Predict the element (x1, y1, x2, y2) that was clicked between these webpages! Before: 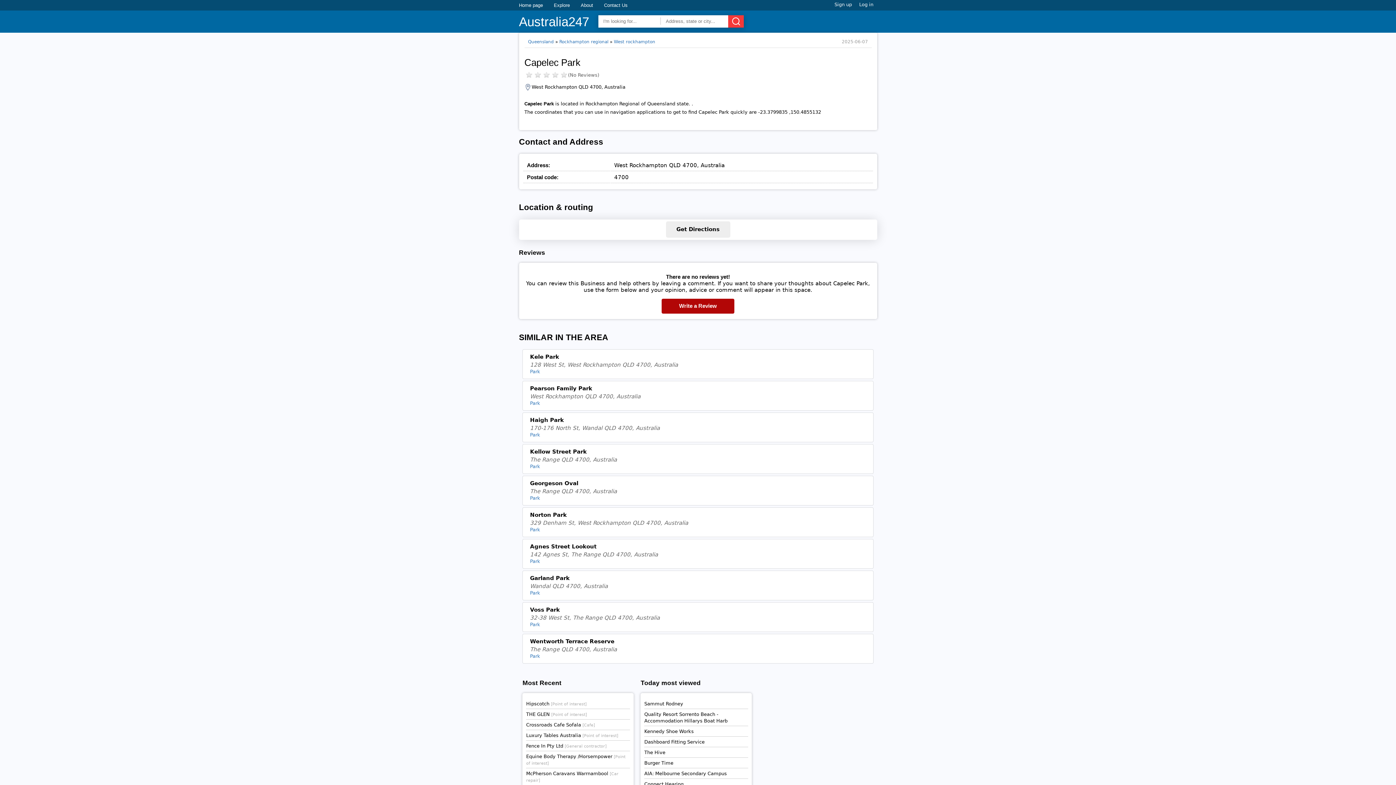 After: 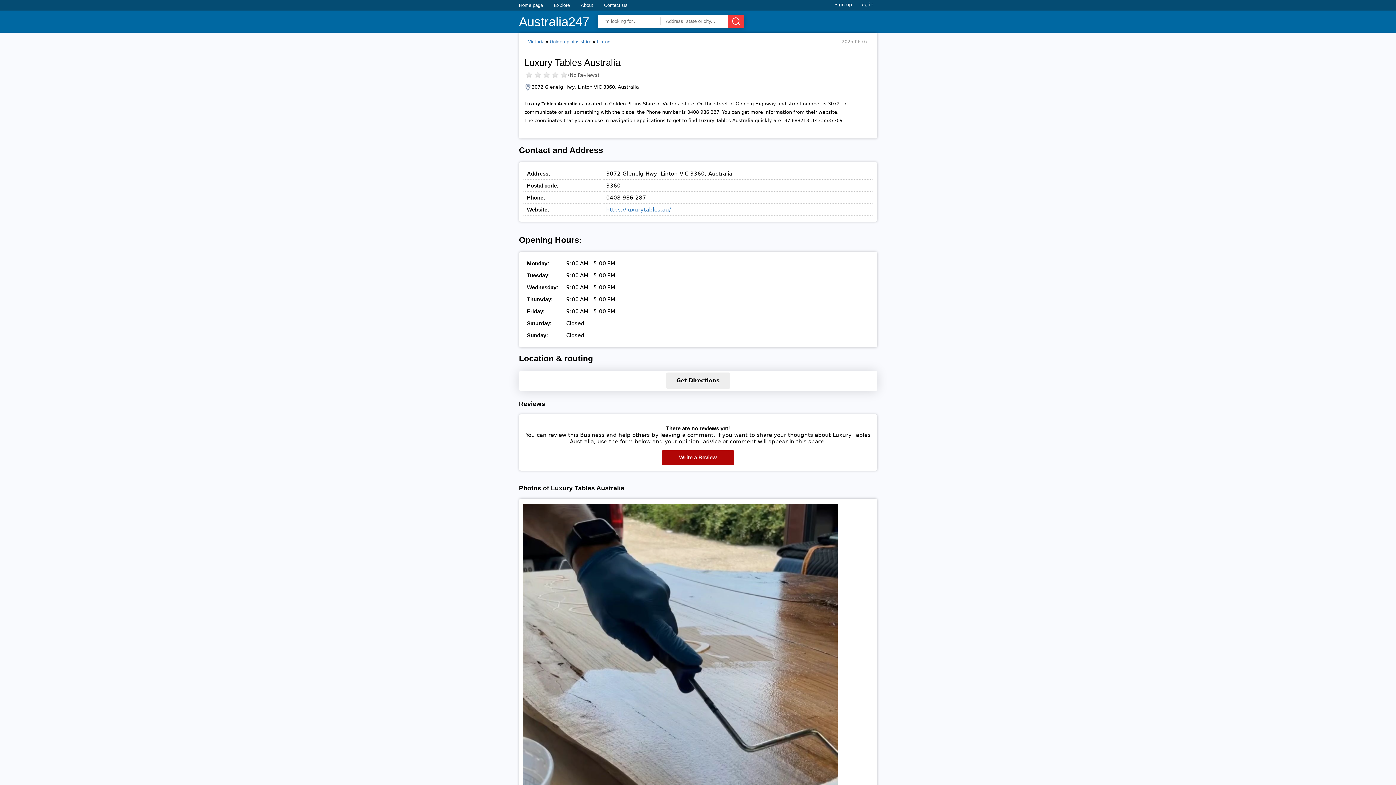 Action: bbox: (526, 733, 618, 738) label: Luxury Tables Australia [Point of interest]